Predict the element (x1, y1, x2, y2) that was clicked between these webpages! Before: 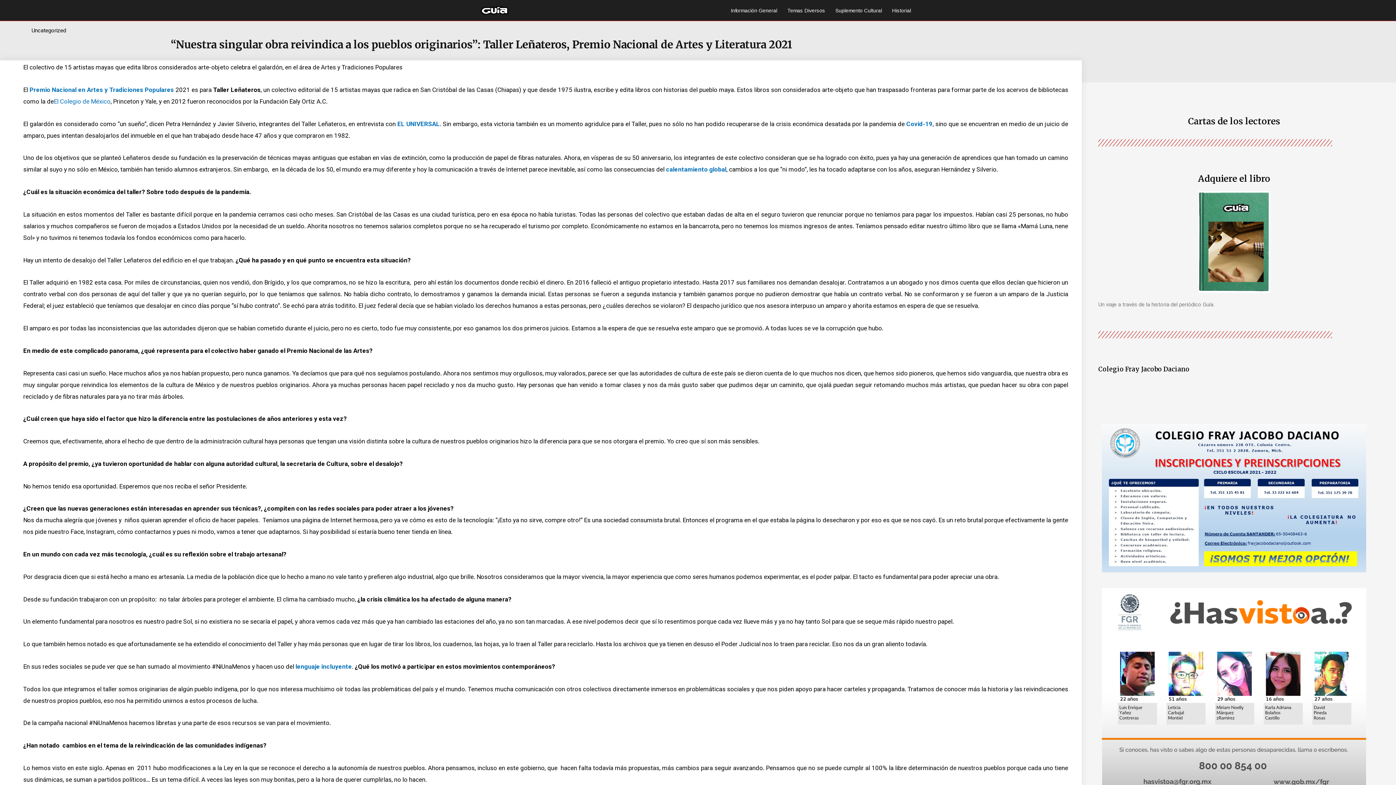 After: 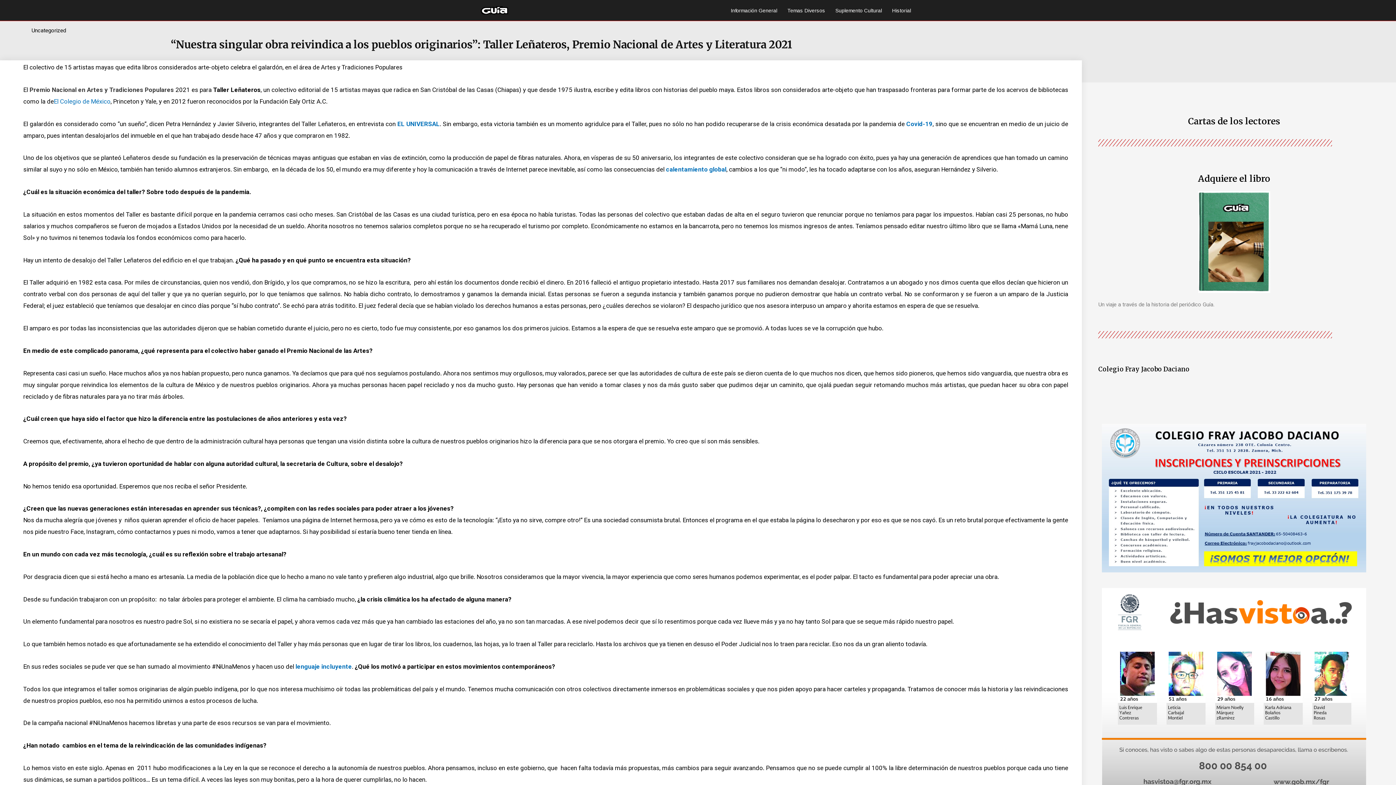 Action: bbox: (29, 86, 173, 93) label: Premio Nacional en Artes y Tradiciones Populares